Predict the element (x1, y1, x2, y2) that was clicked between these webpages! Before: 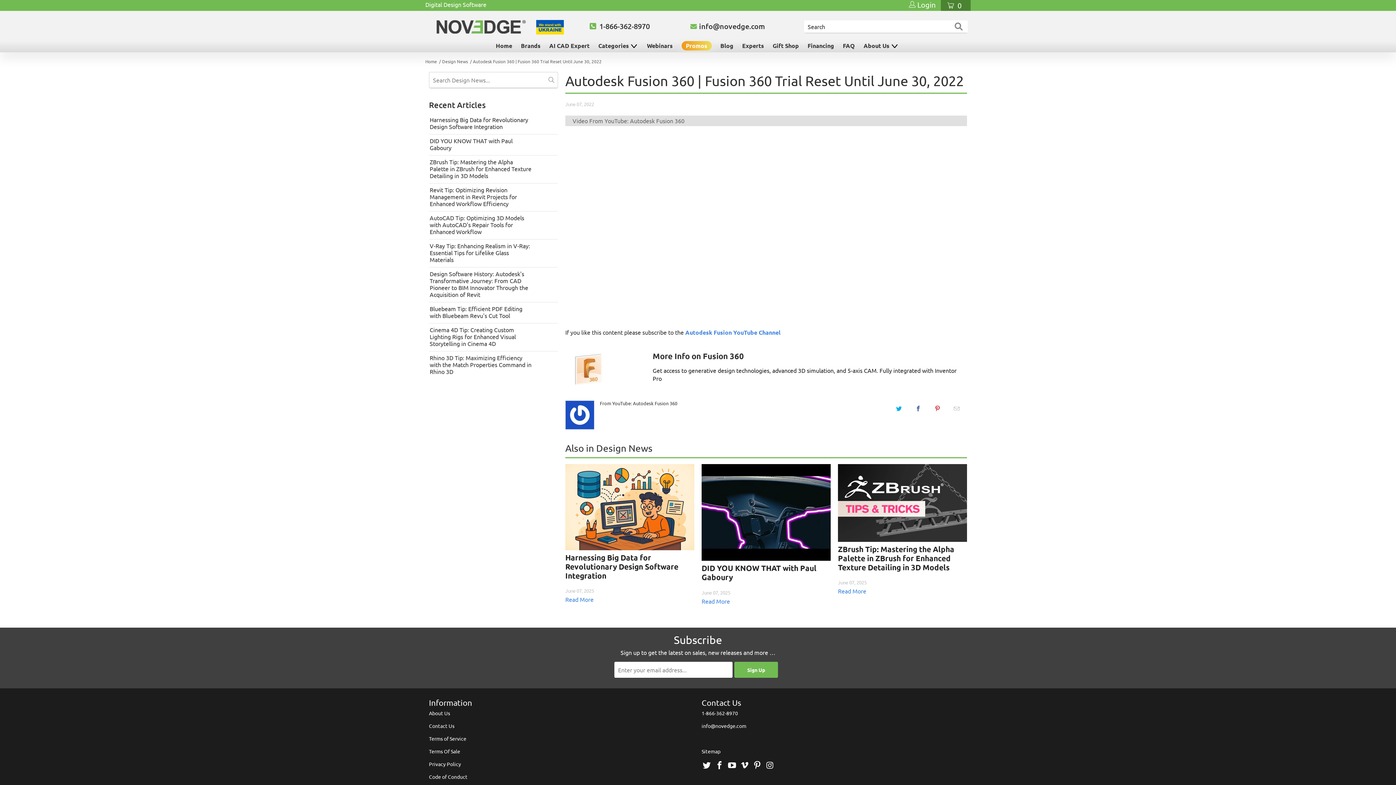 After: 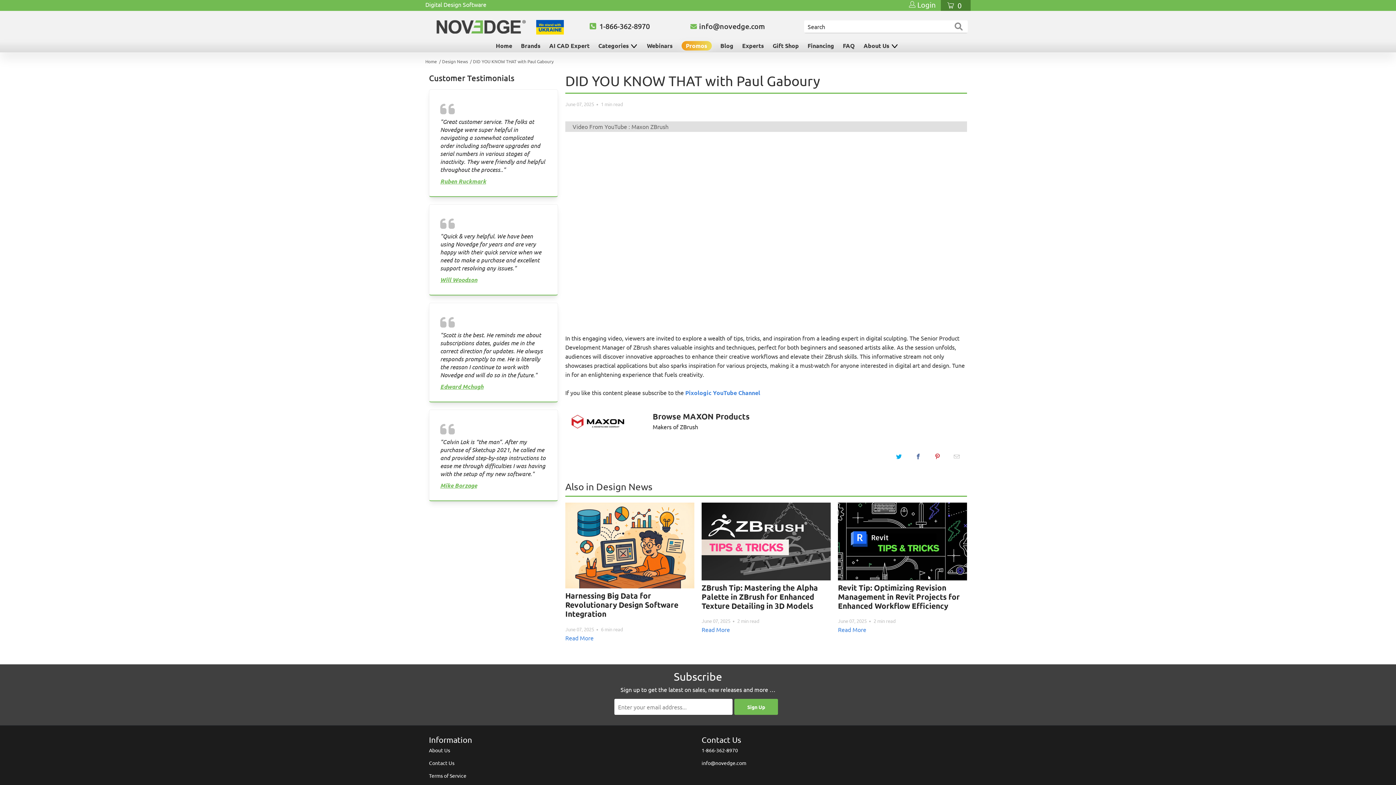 Action: bbox: (701, 464, 830, 561)